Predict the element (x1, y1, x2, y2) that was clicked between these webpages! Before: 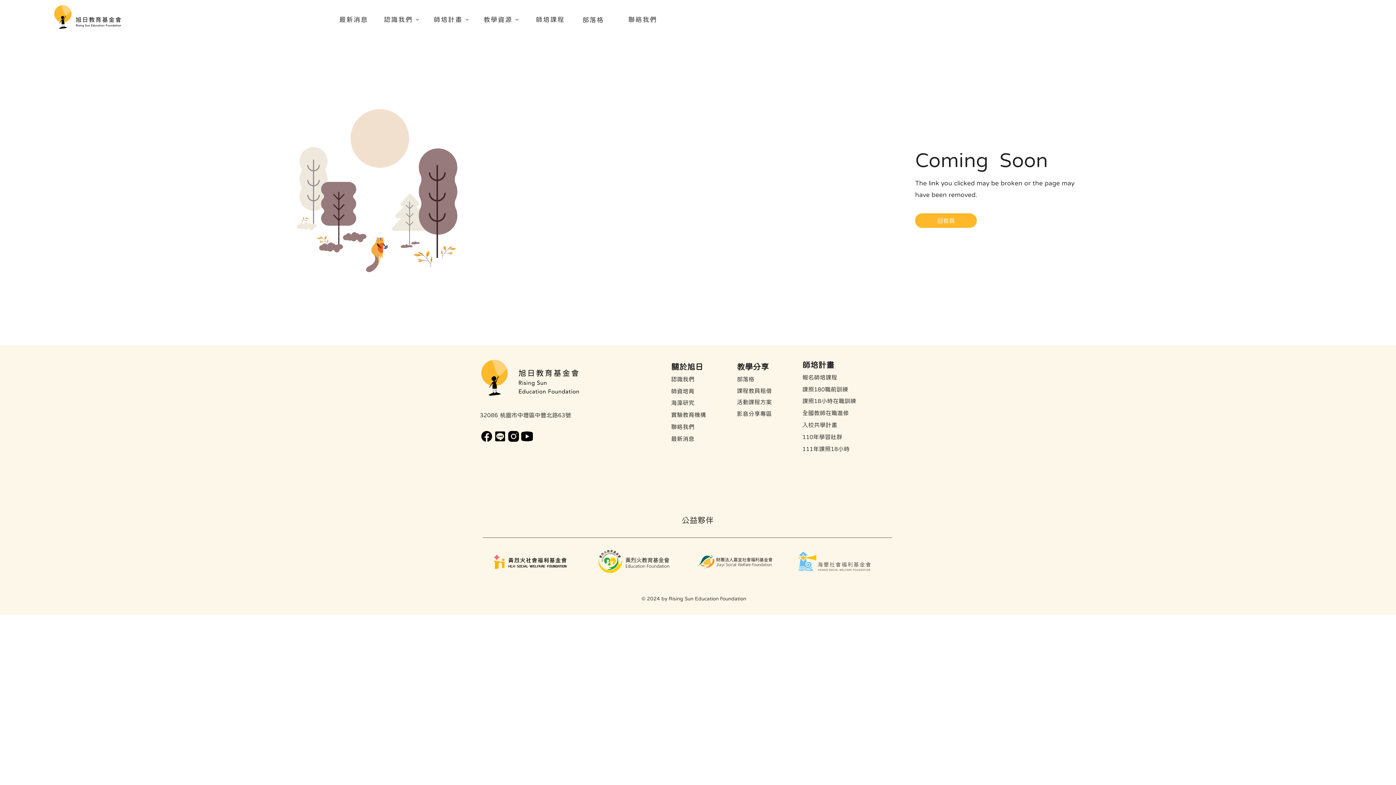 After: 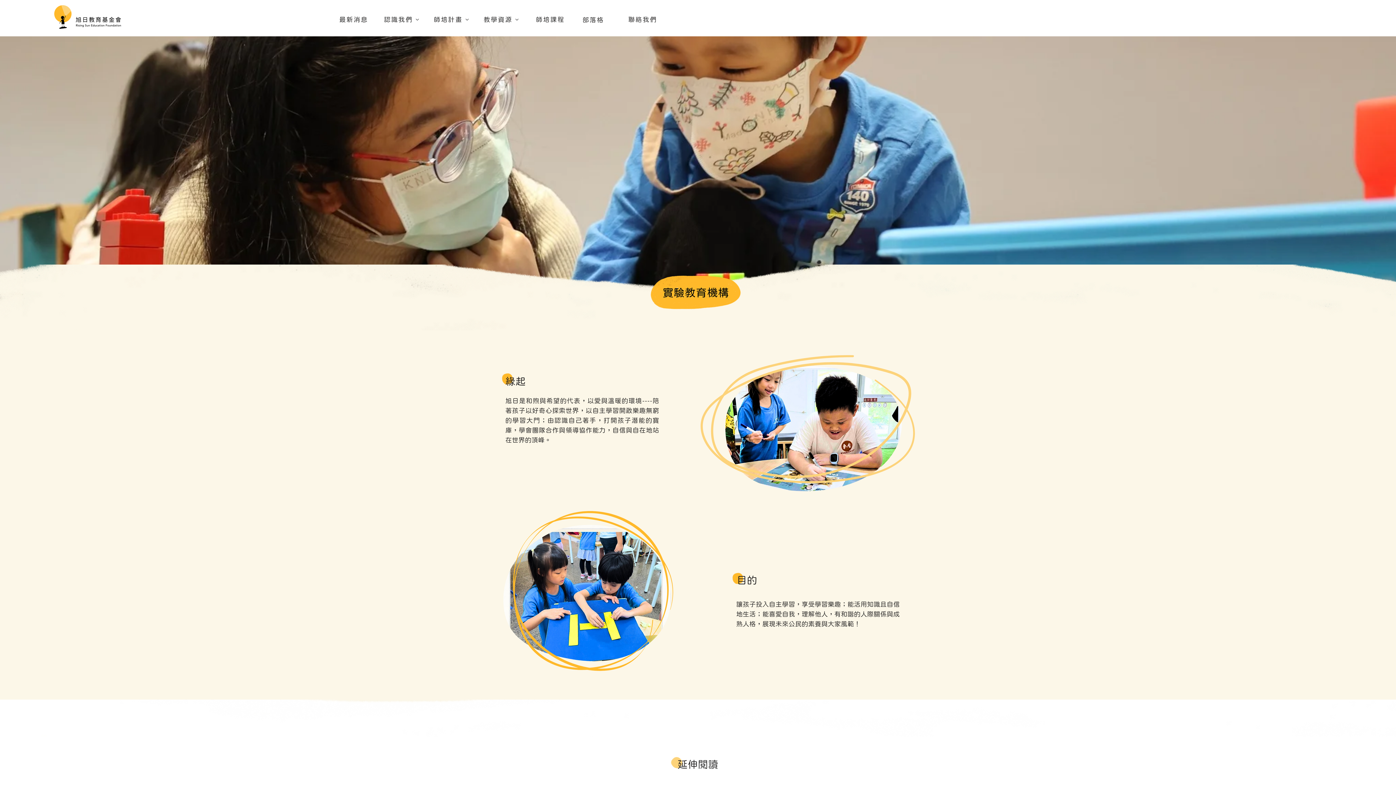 Action: label: 實驗教育機構 bbox: (671, 412, 706, 417)